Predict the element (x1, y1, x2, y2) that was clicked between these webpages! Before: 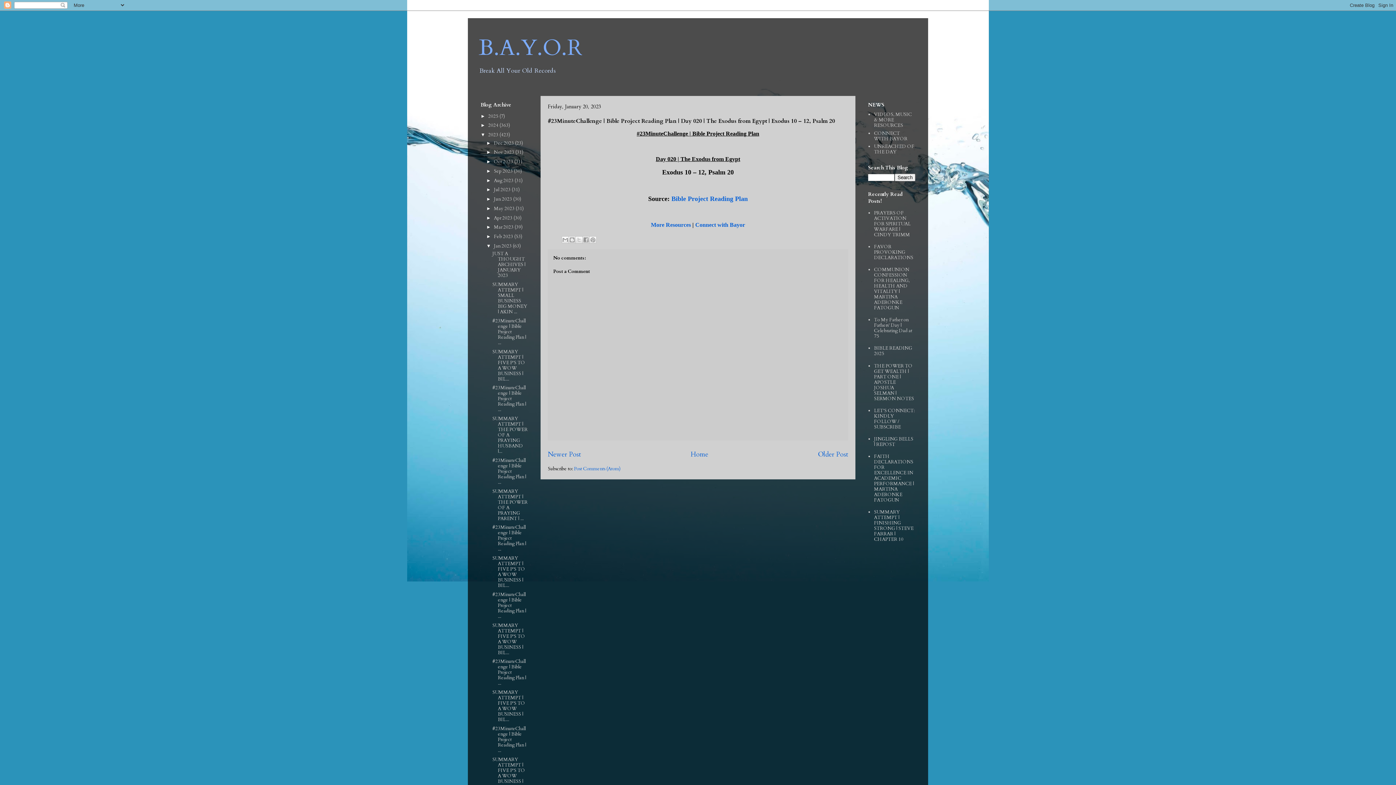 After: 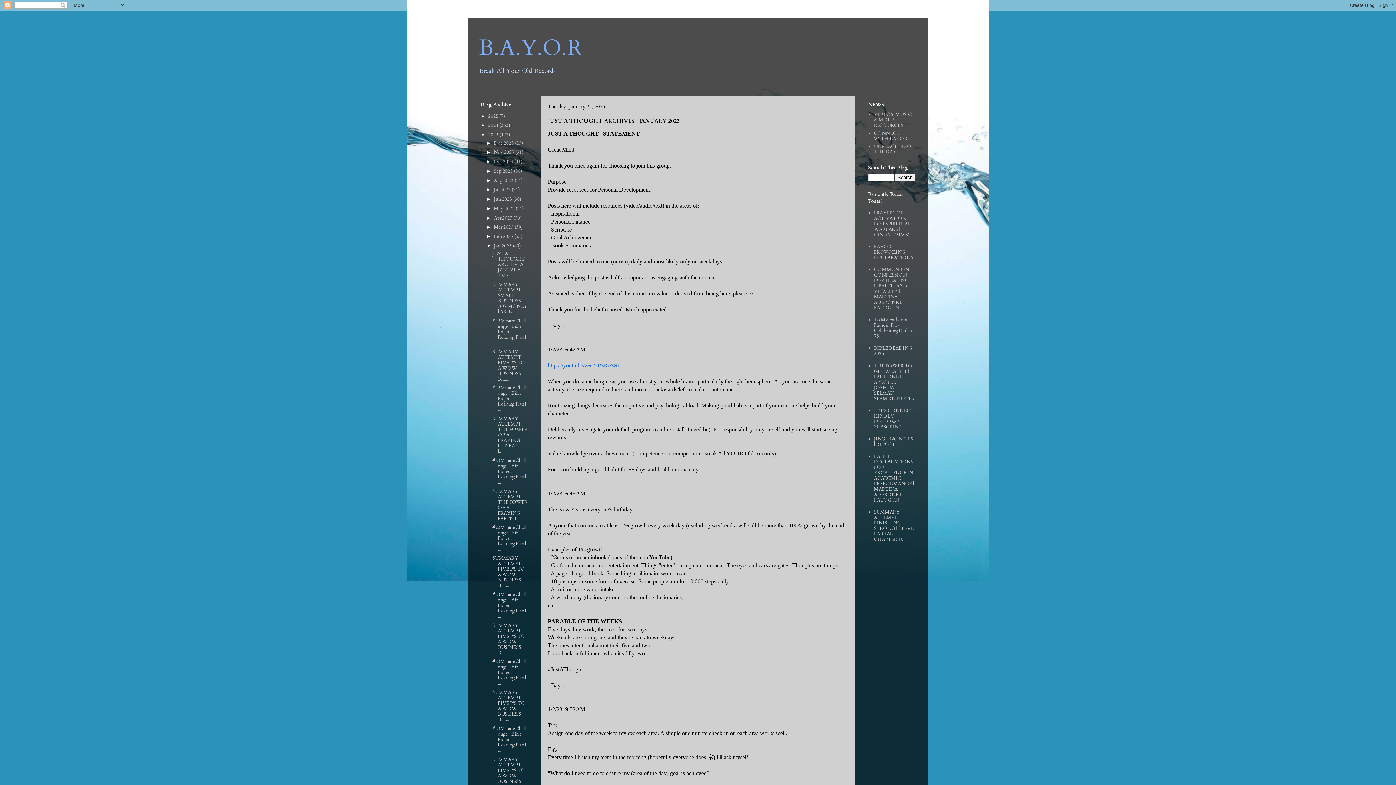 Action: bbox: (492, 250, 525, 279) label: JUST A THOUGHT ARCHIVES | JANUARY 2023